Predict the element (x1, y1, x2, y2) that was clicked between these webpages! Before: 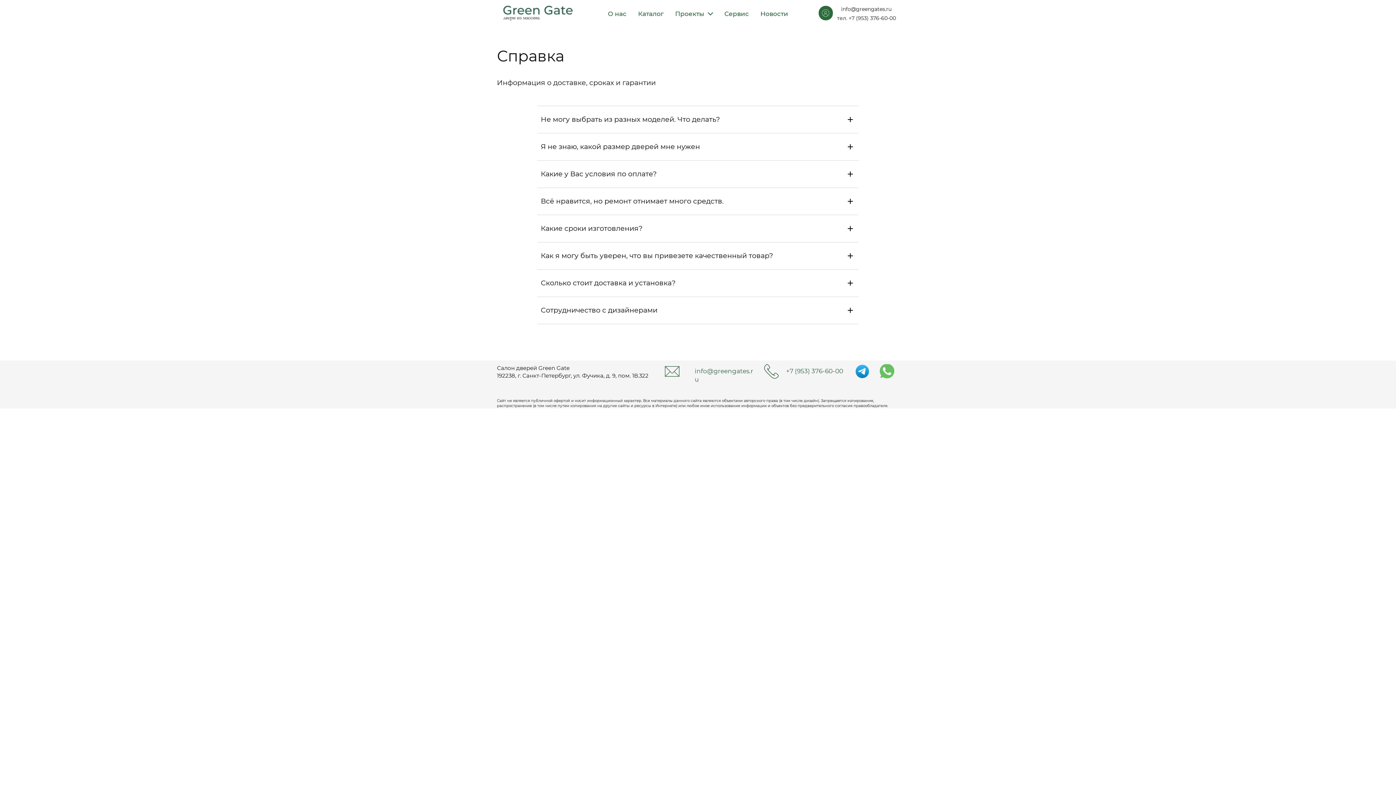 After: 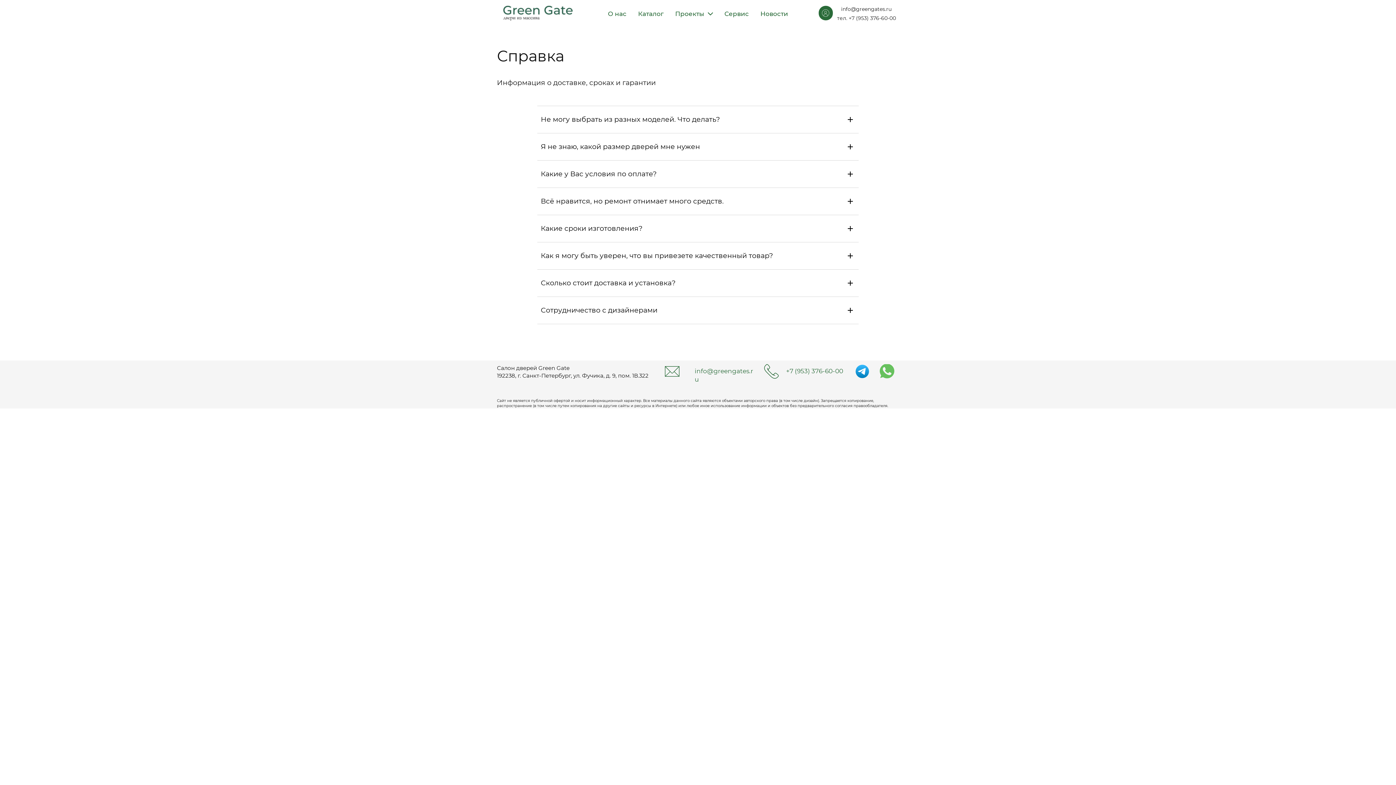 Action: bbox: (718, 6, 754, 20) label: Сервис